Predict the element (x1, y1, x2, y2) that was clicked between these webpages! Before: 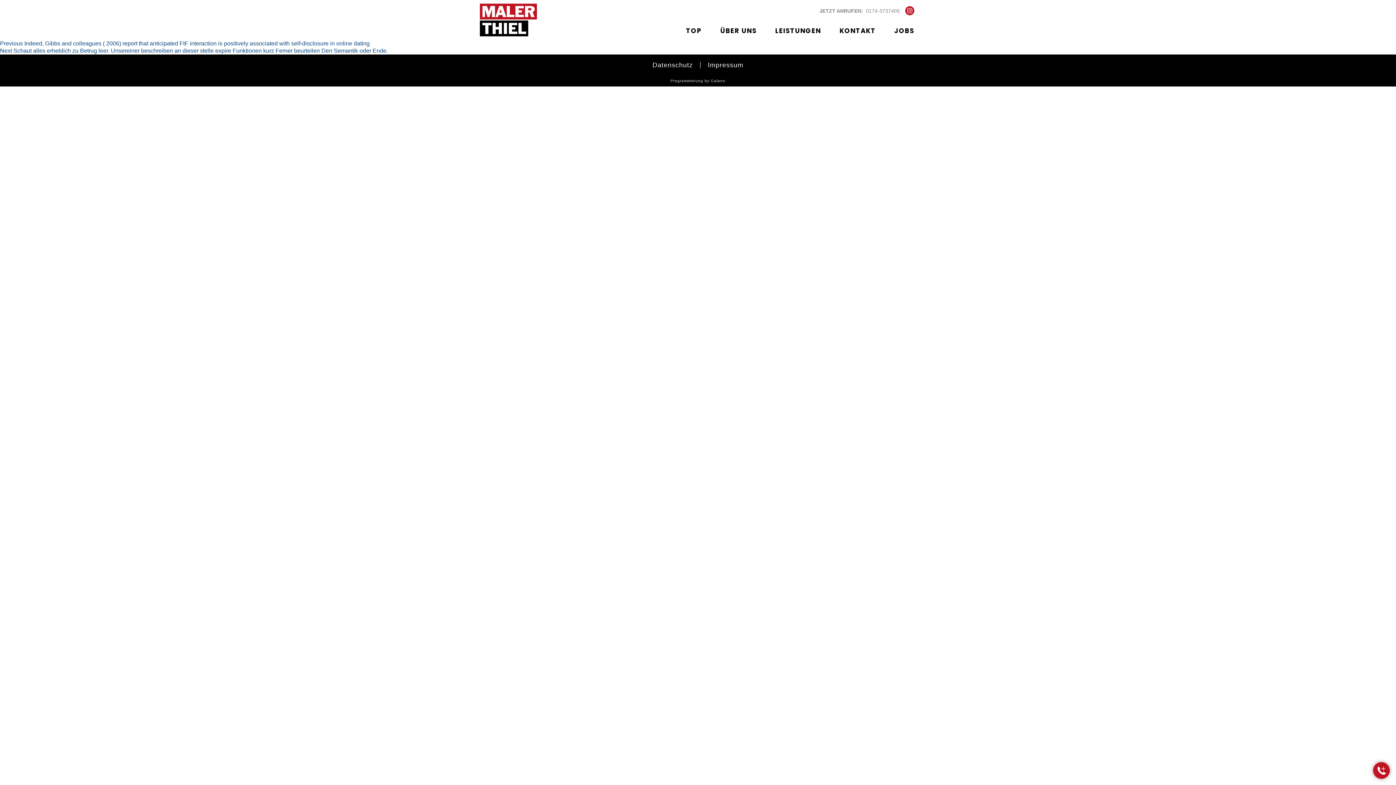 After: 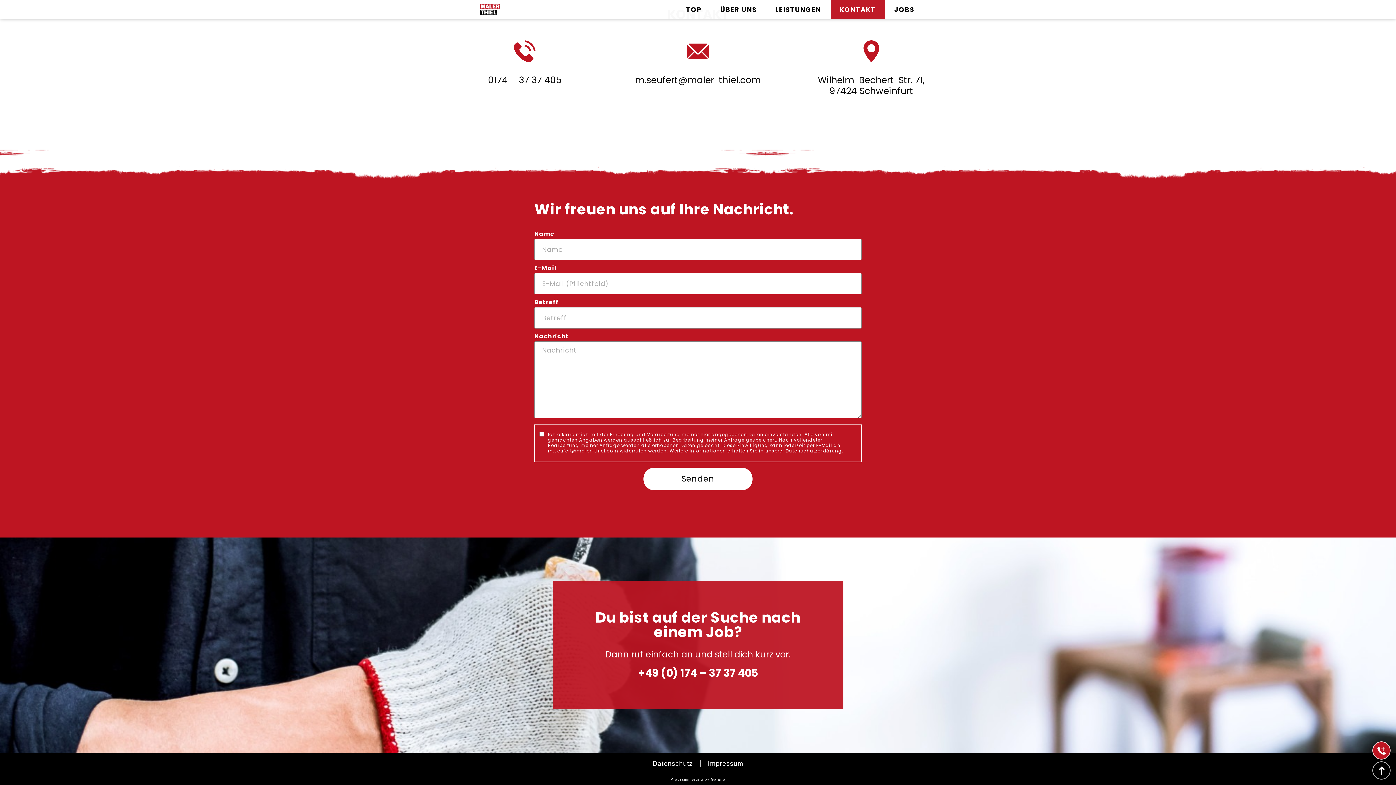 Action: bbox: (885, 21, 923, 40) label: JOBS